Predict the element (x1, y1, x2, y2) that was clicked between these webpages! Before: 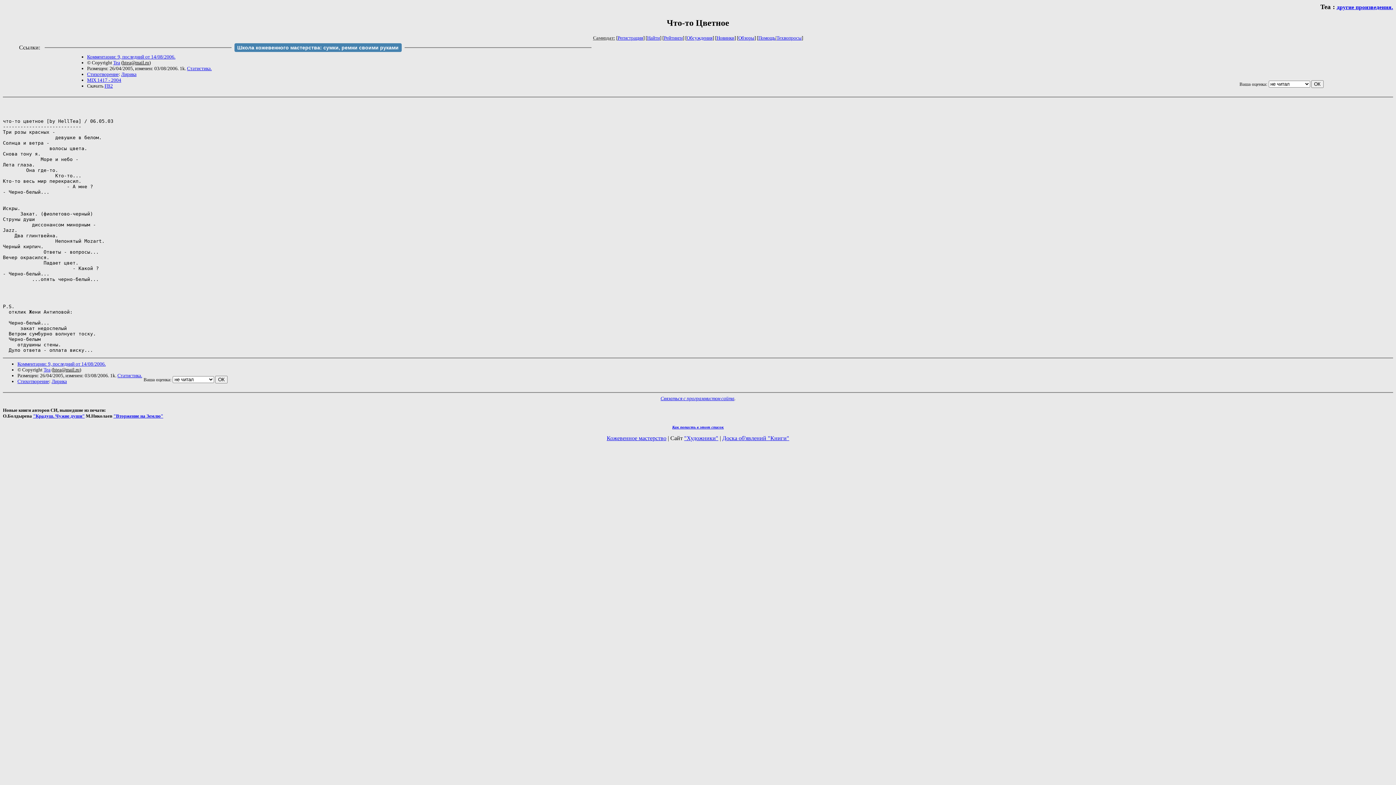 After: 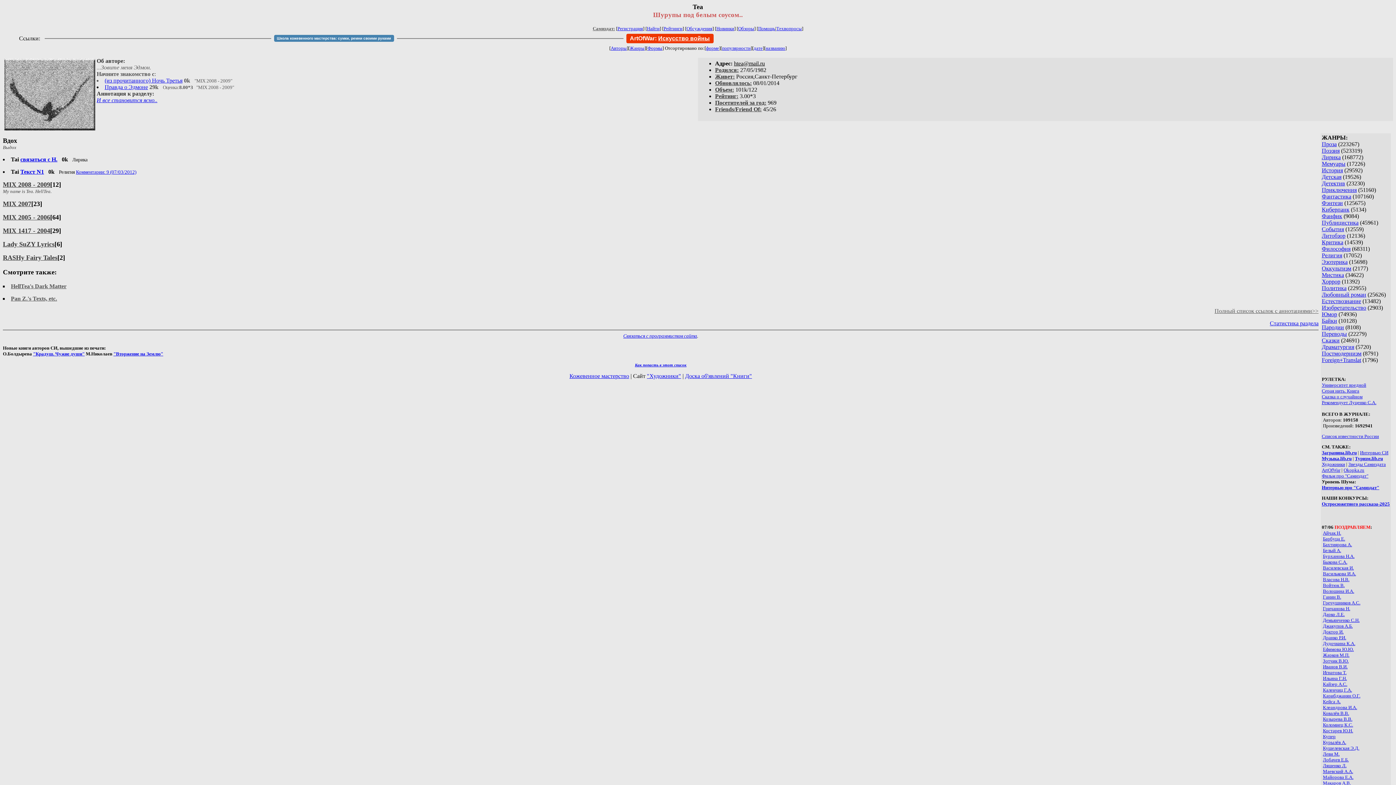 Action: label: Tea bbox: (113, 59, 120, 65)